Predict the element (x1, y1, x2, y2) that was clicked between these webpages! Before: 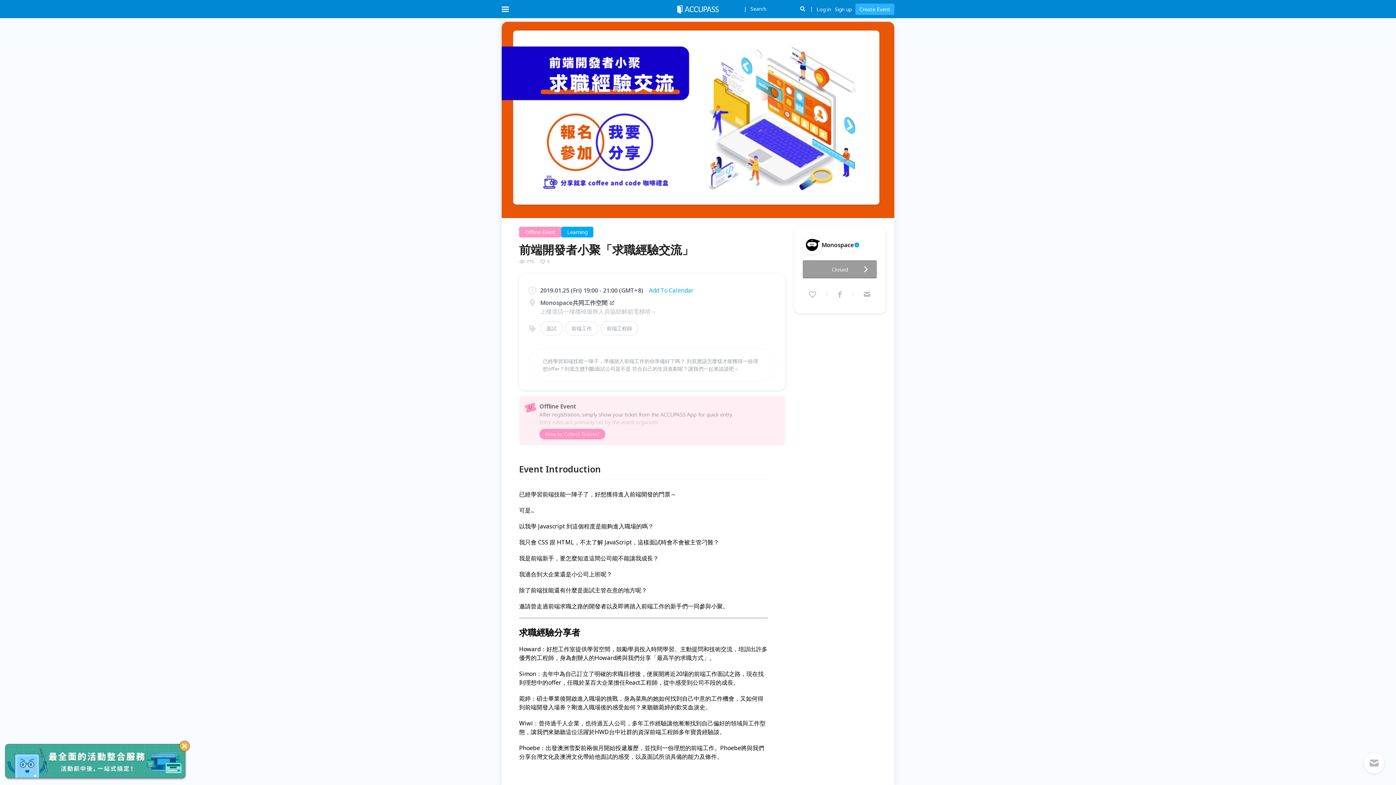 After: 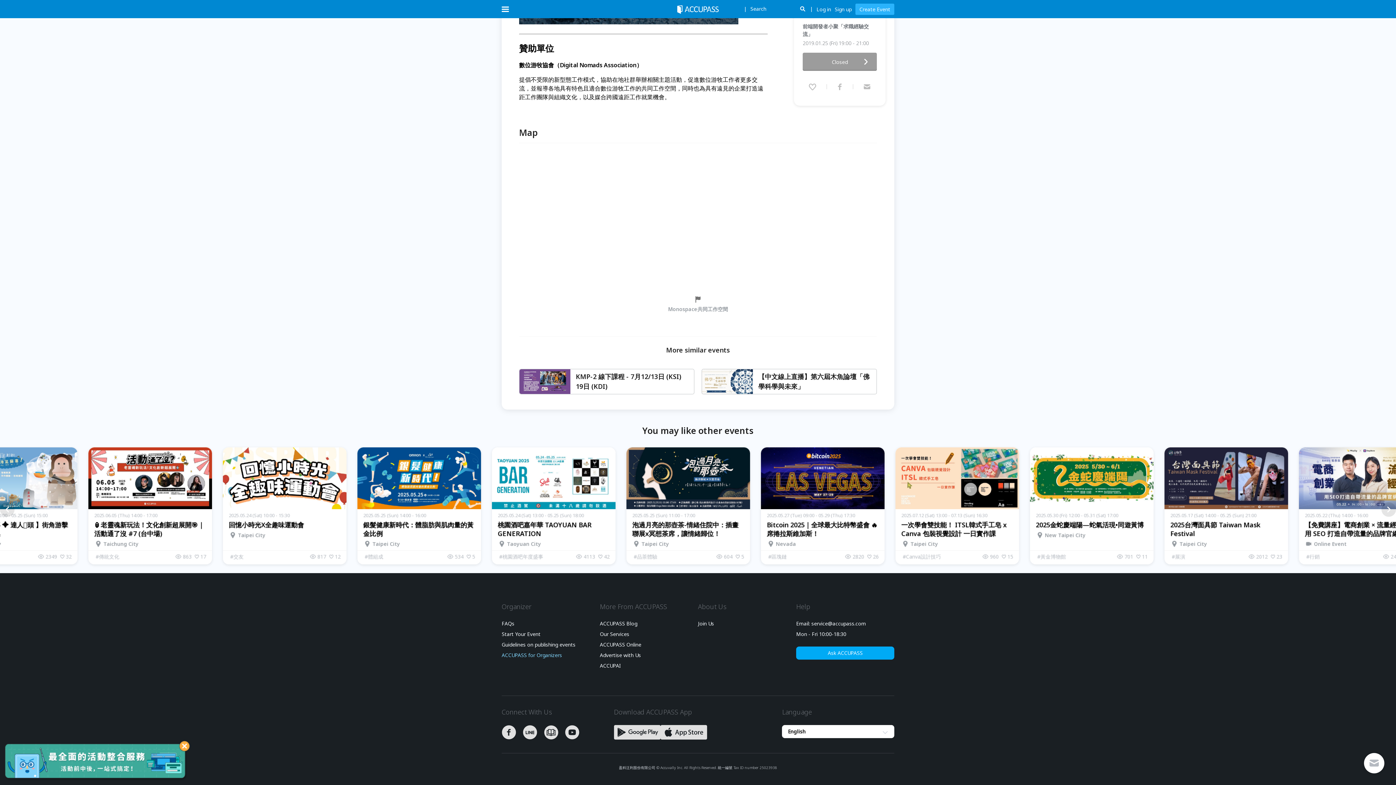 Action: label: ACCUPASS for Organizers bbox: (501, 448, 563, 454)